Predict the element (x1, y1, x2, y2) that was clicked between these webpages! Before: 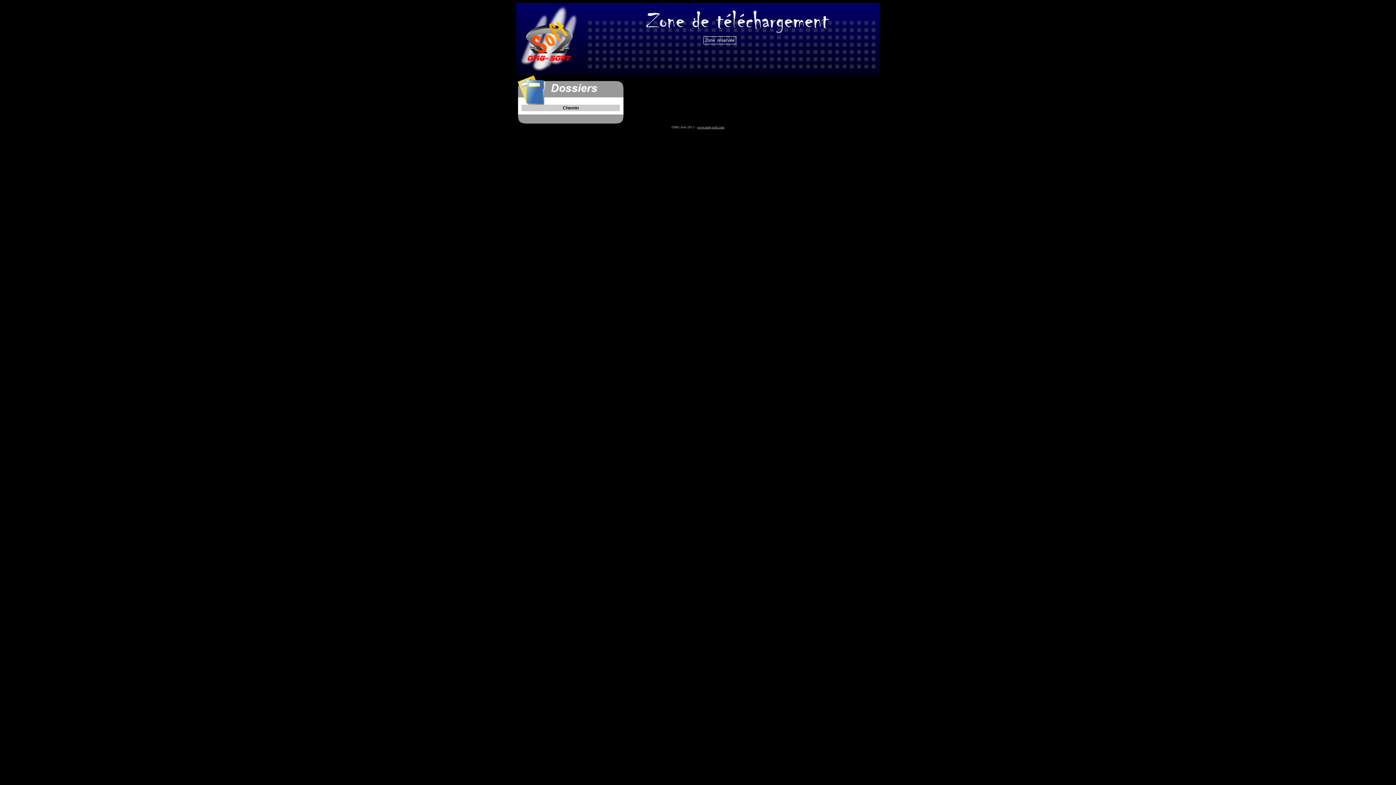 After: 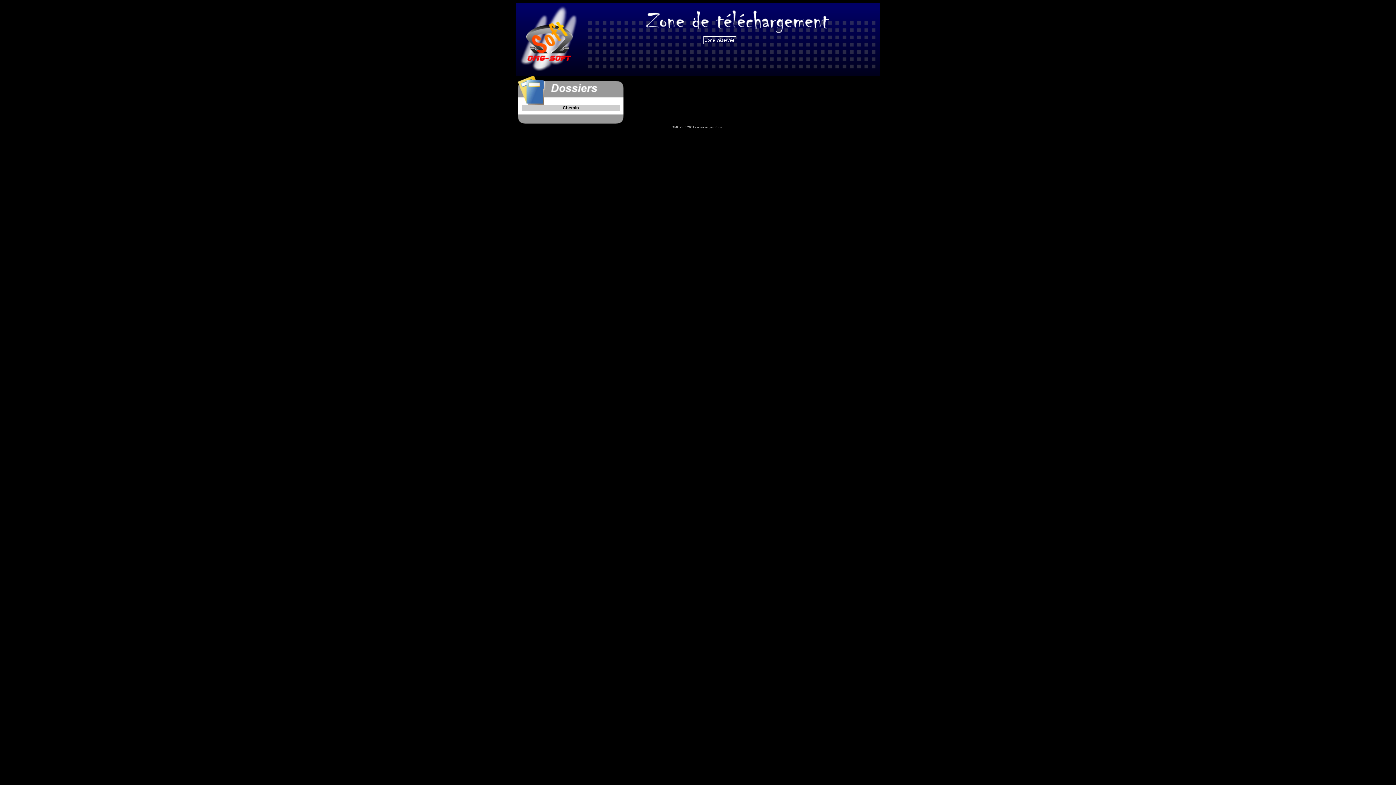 Action: bbox: (697, 125, 724, 129) label: www.omg-soft.com